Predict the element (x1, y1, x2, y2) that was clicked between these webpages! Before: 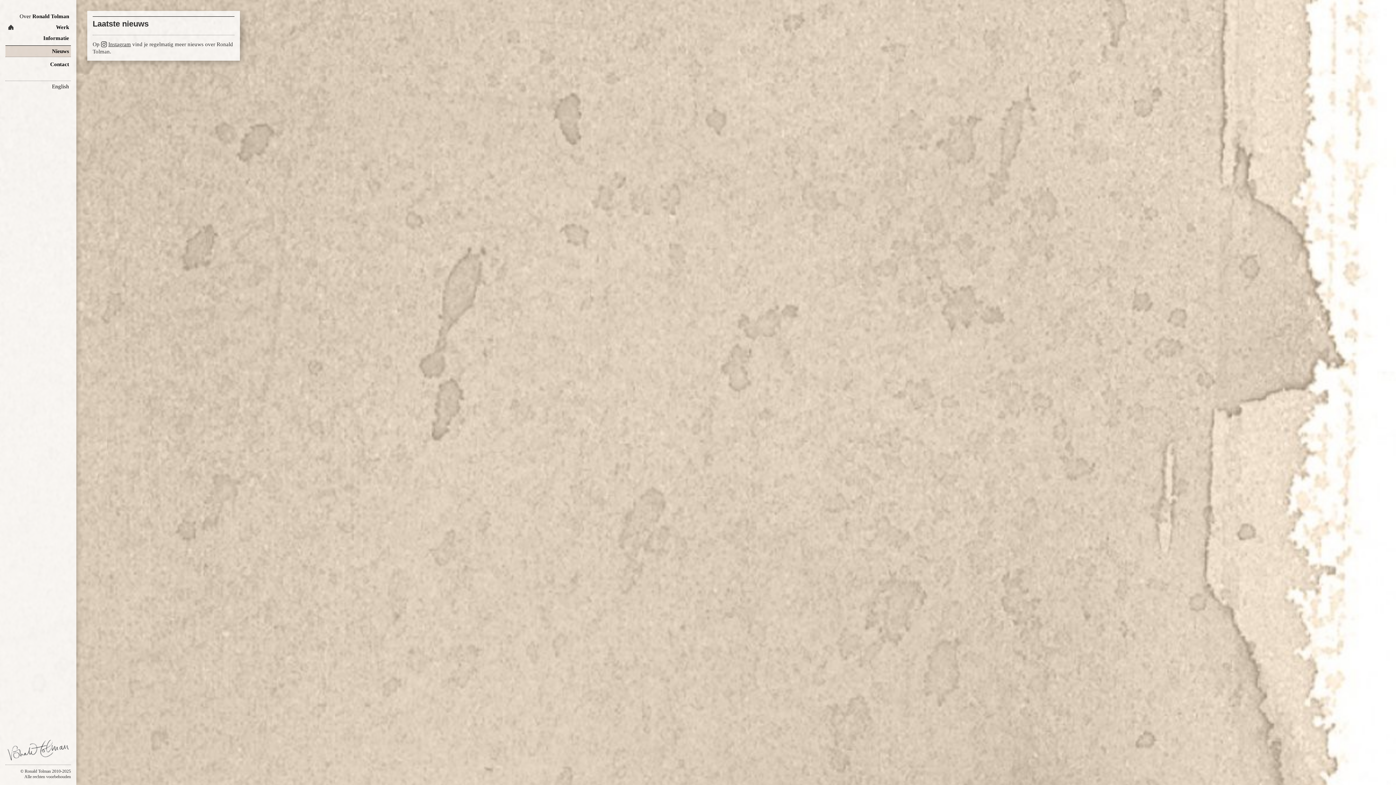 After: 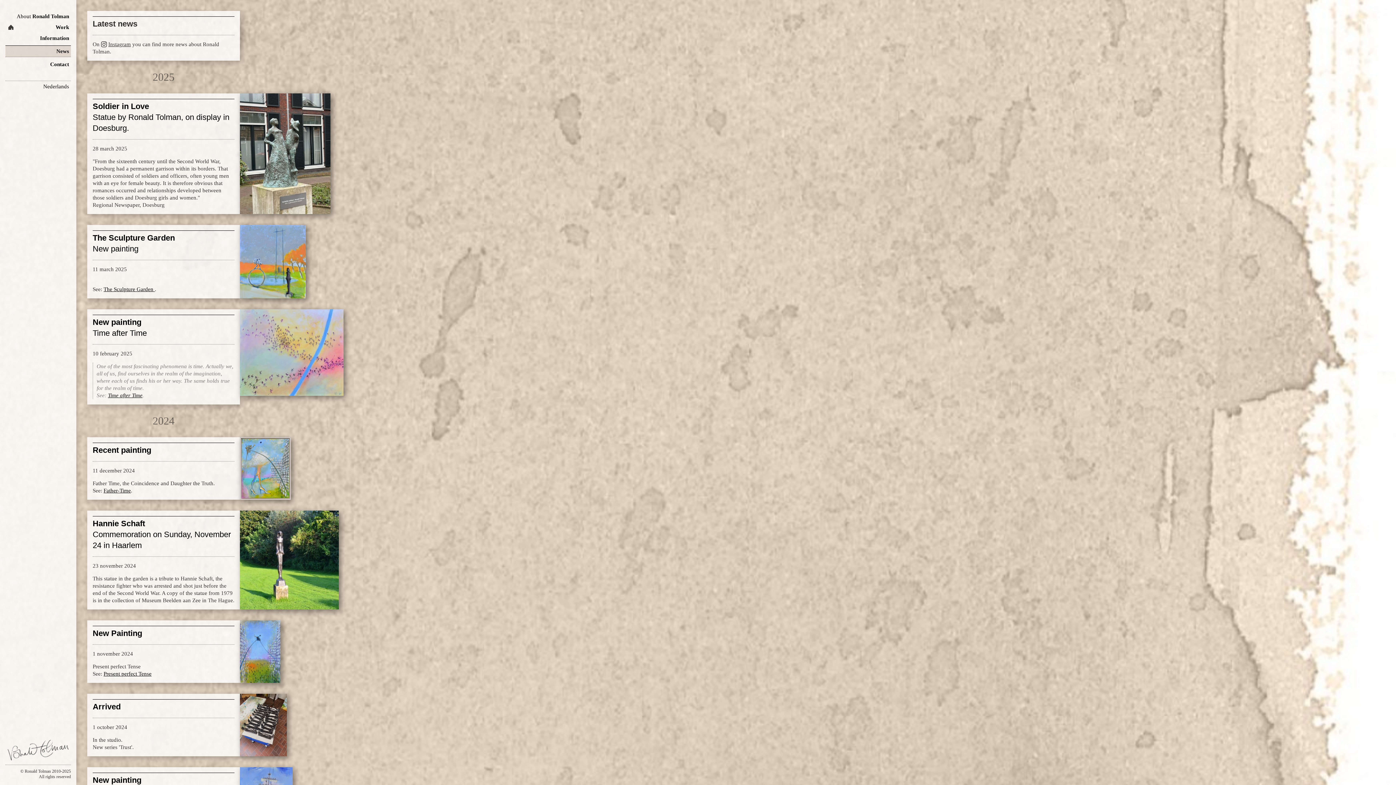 Action: bbox: (5, 80, 70, 92) label: English